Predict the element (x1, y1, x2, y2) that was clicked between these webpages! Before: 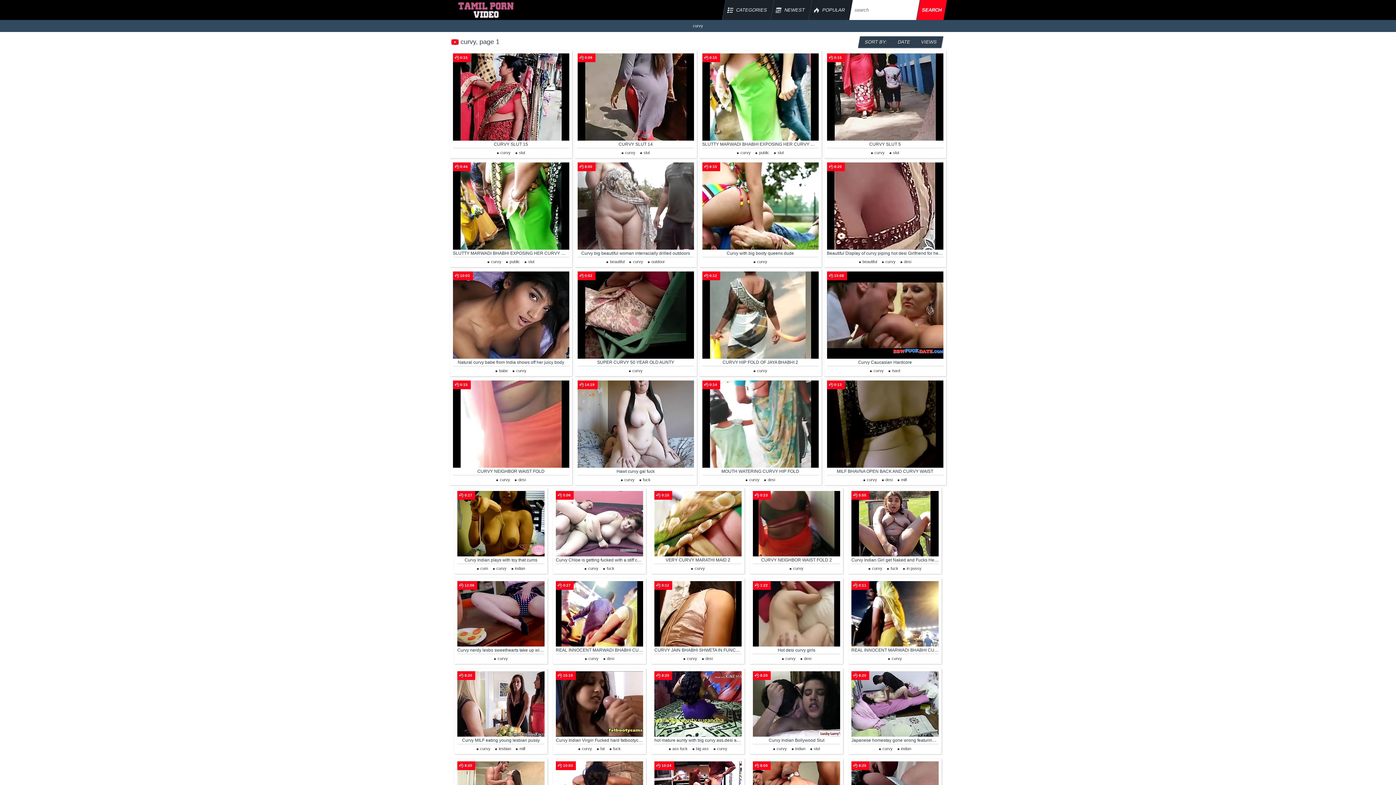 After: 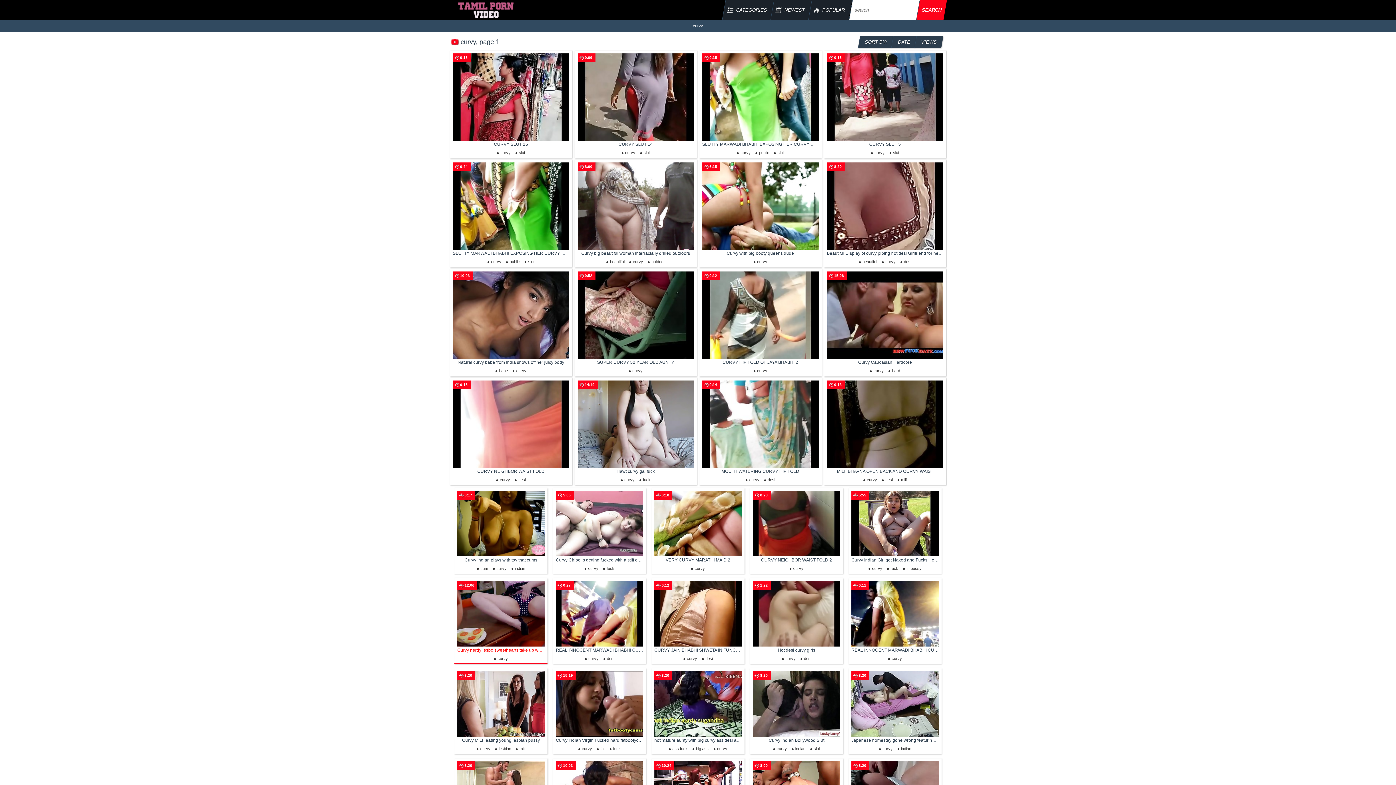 Action: bbox: (457, 581, 544, 646) label: 12:06